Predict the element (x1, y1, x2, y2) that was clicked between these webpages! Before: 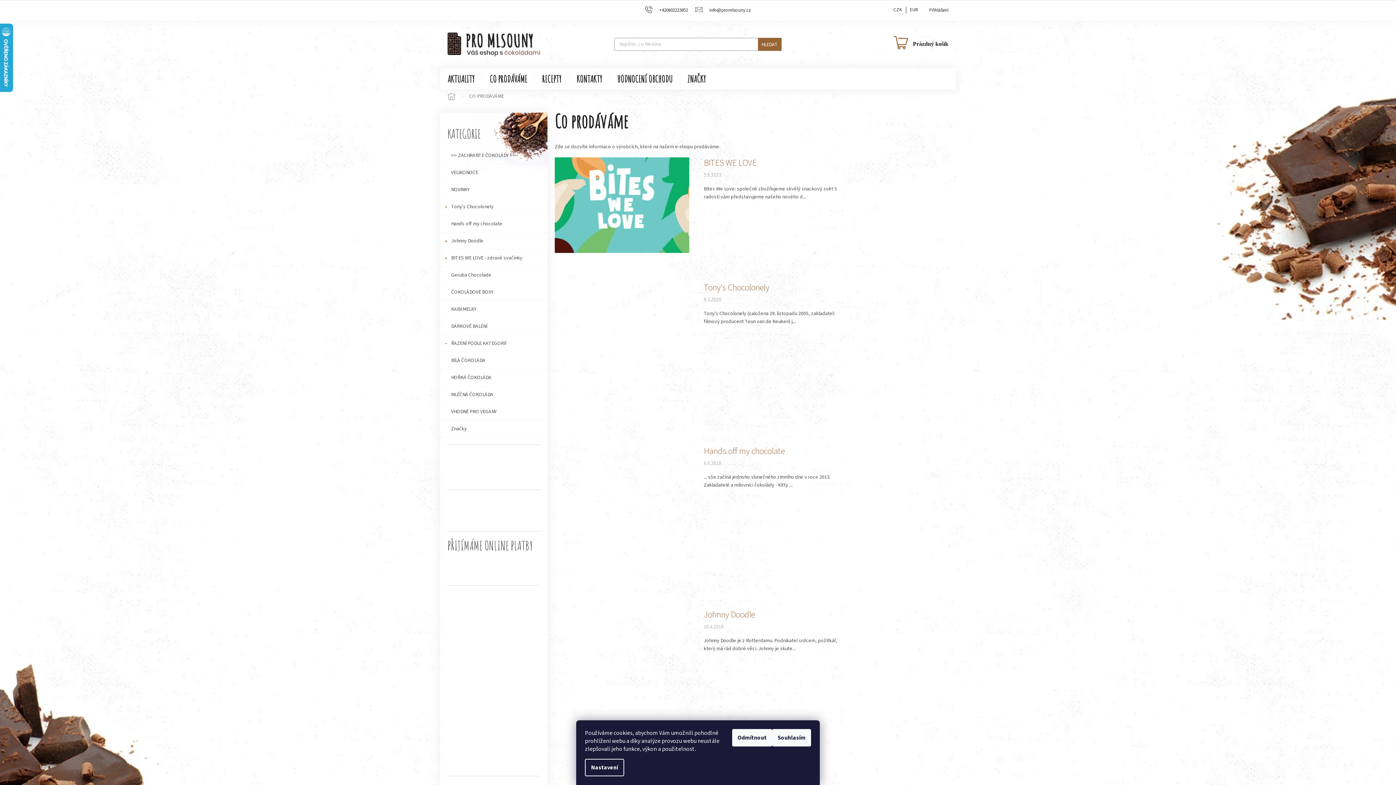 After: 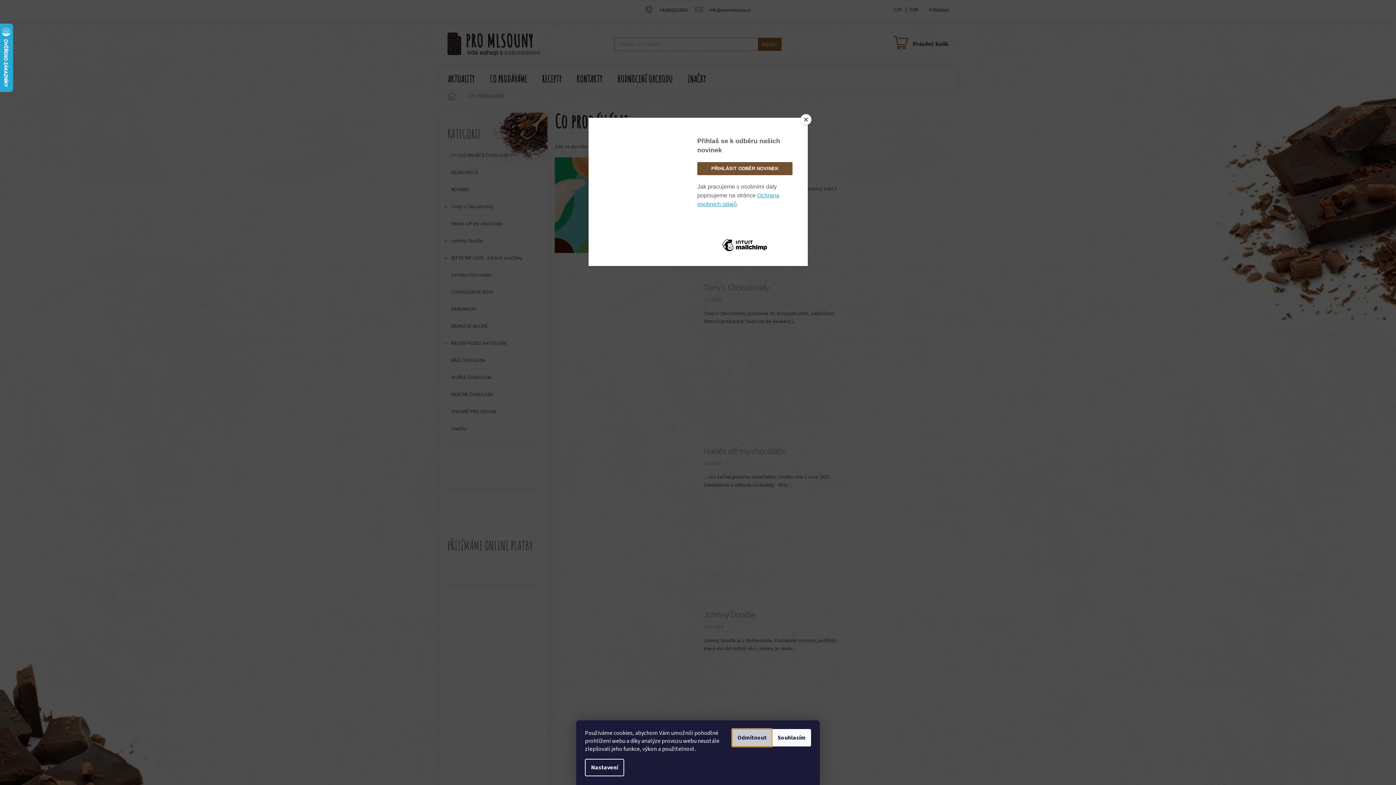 Action: label: Odmítnout bbox: (732, 729, 772, 746)